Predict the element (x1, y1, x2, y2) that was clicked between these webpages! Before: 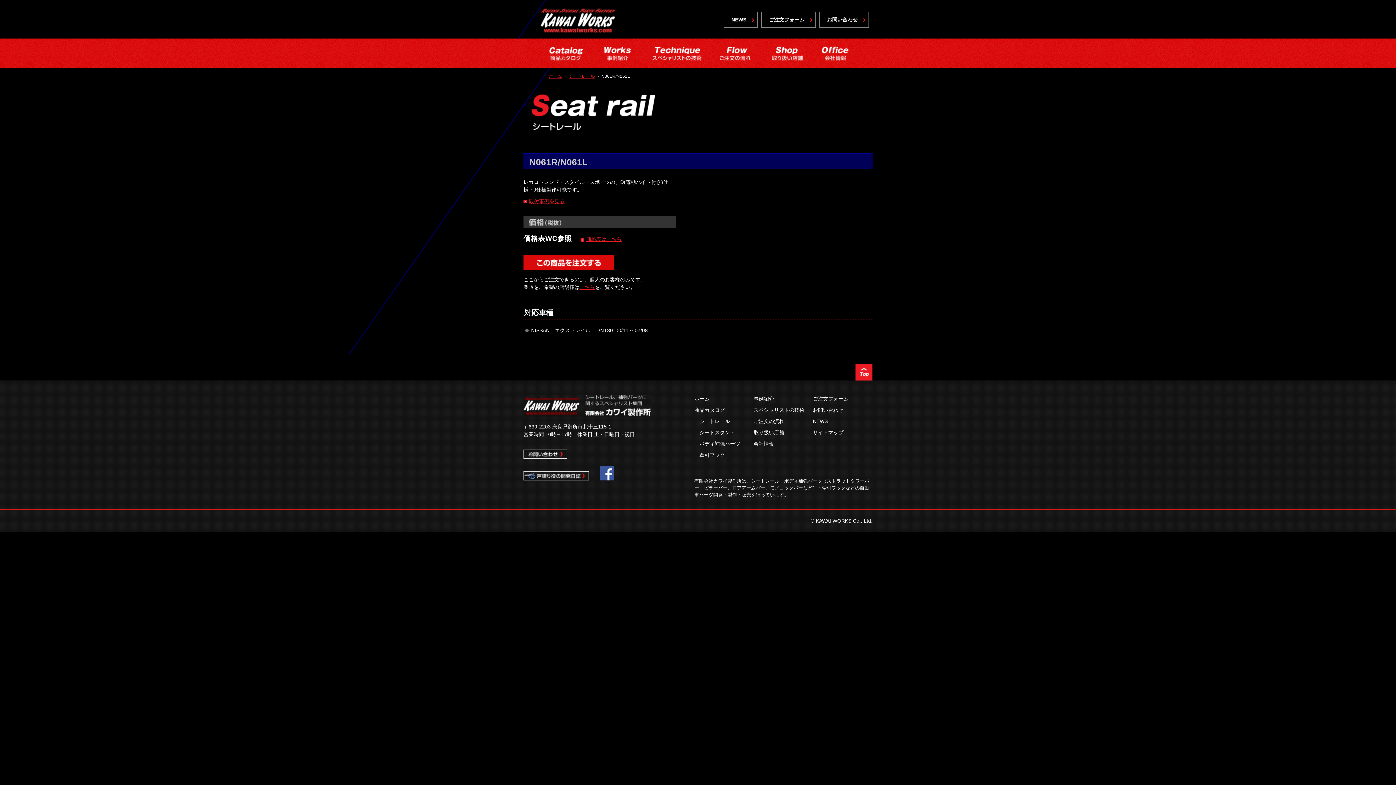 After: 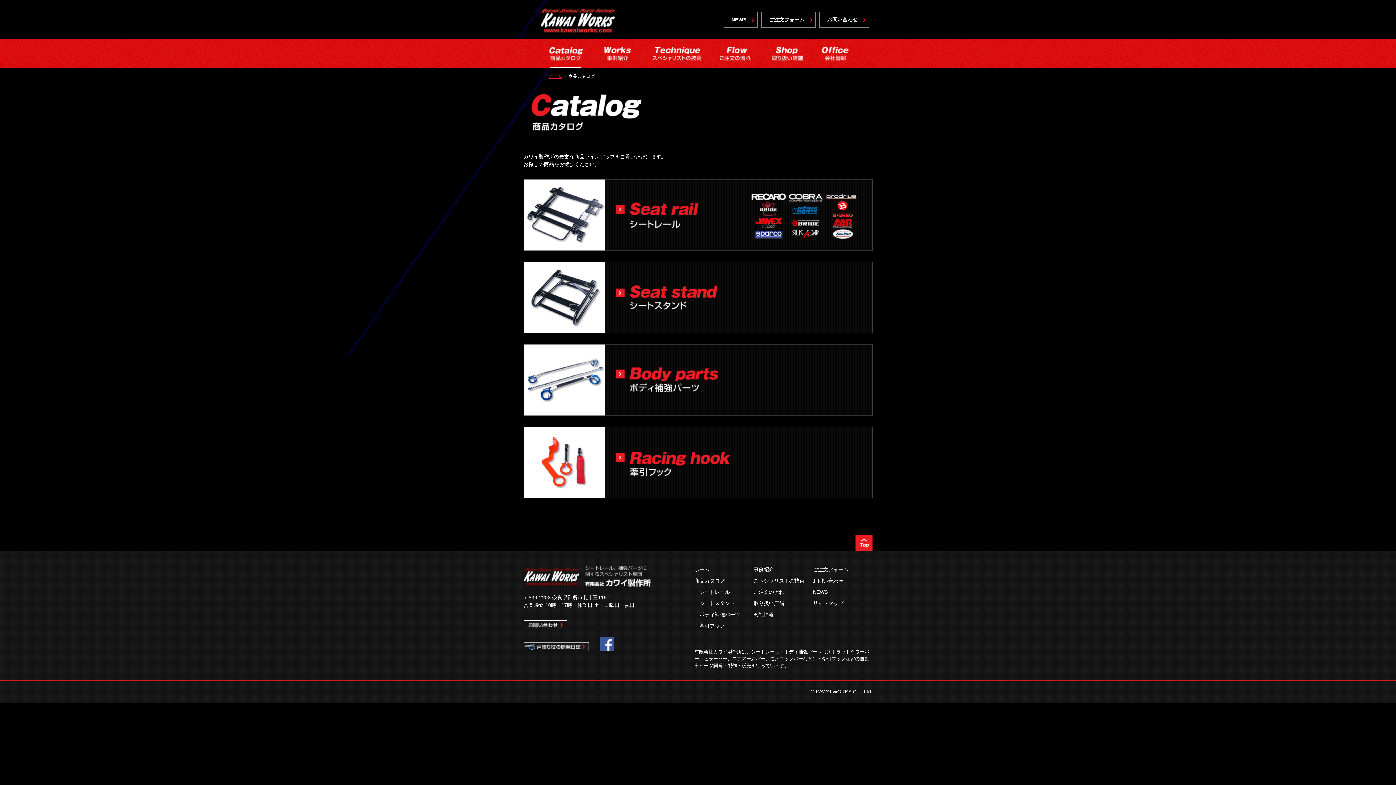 Action: bbox: (694, 407, 725, 413) label: 商品カタログ